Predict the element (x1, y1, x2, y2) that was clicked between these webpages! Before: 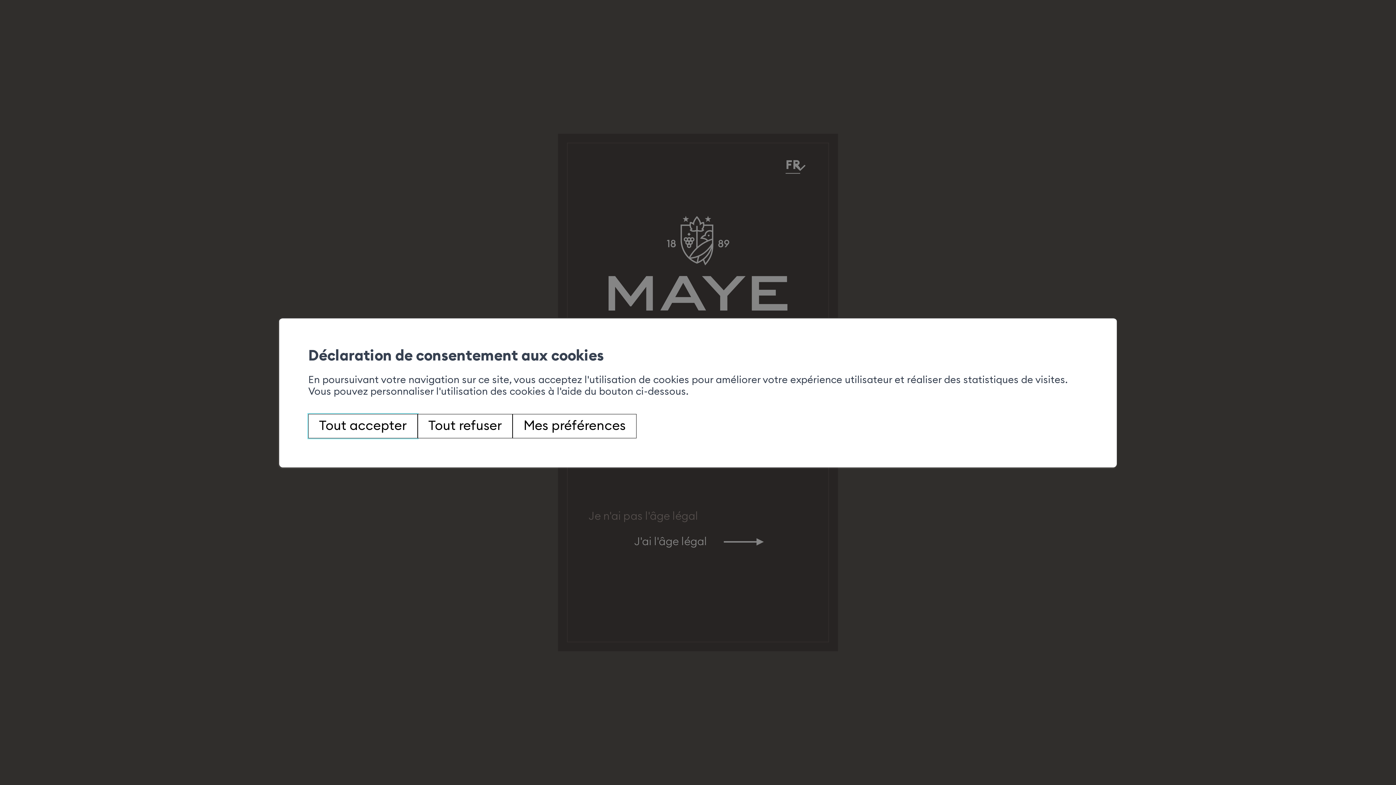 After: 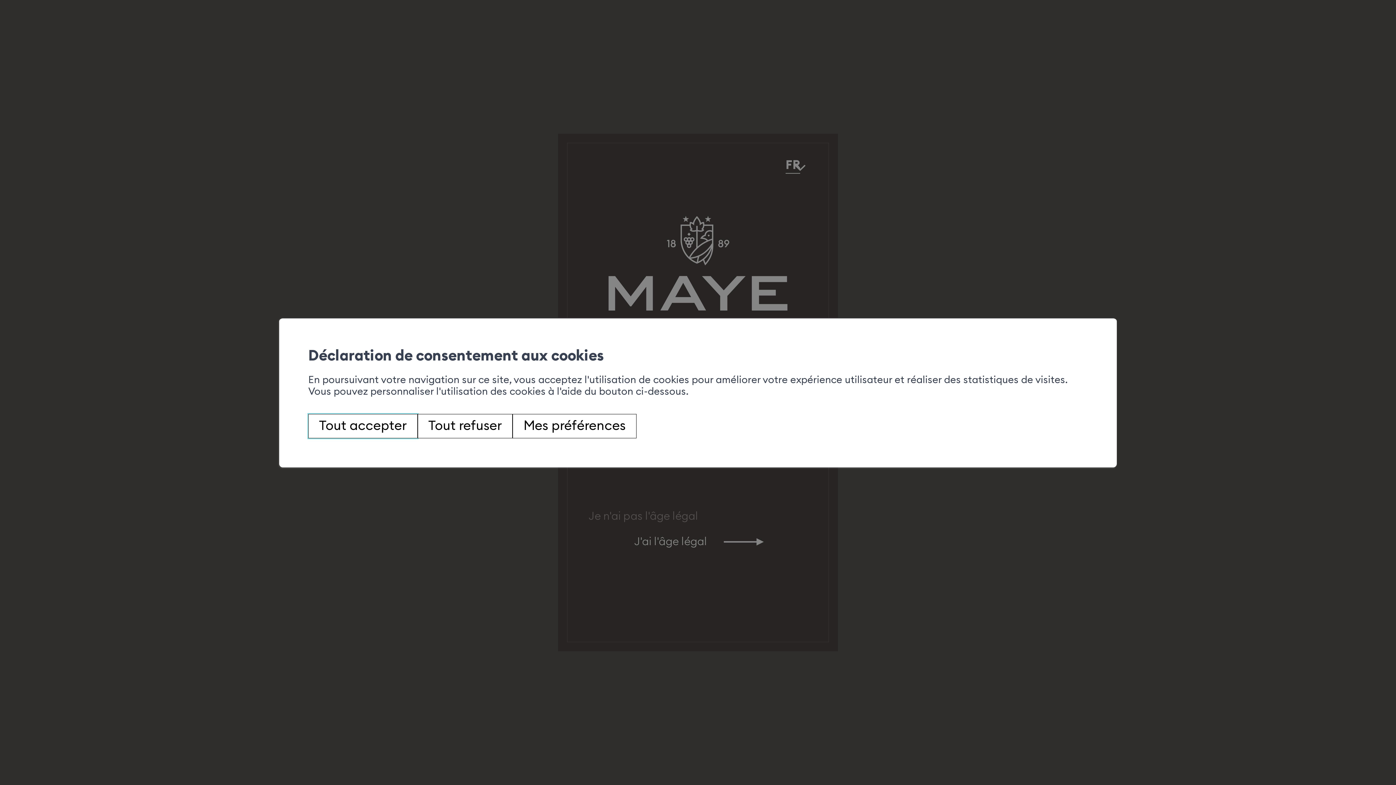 Action: label: Mes préférences bbox: (512, 414, 636, 438)